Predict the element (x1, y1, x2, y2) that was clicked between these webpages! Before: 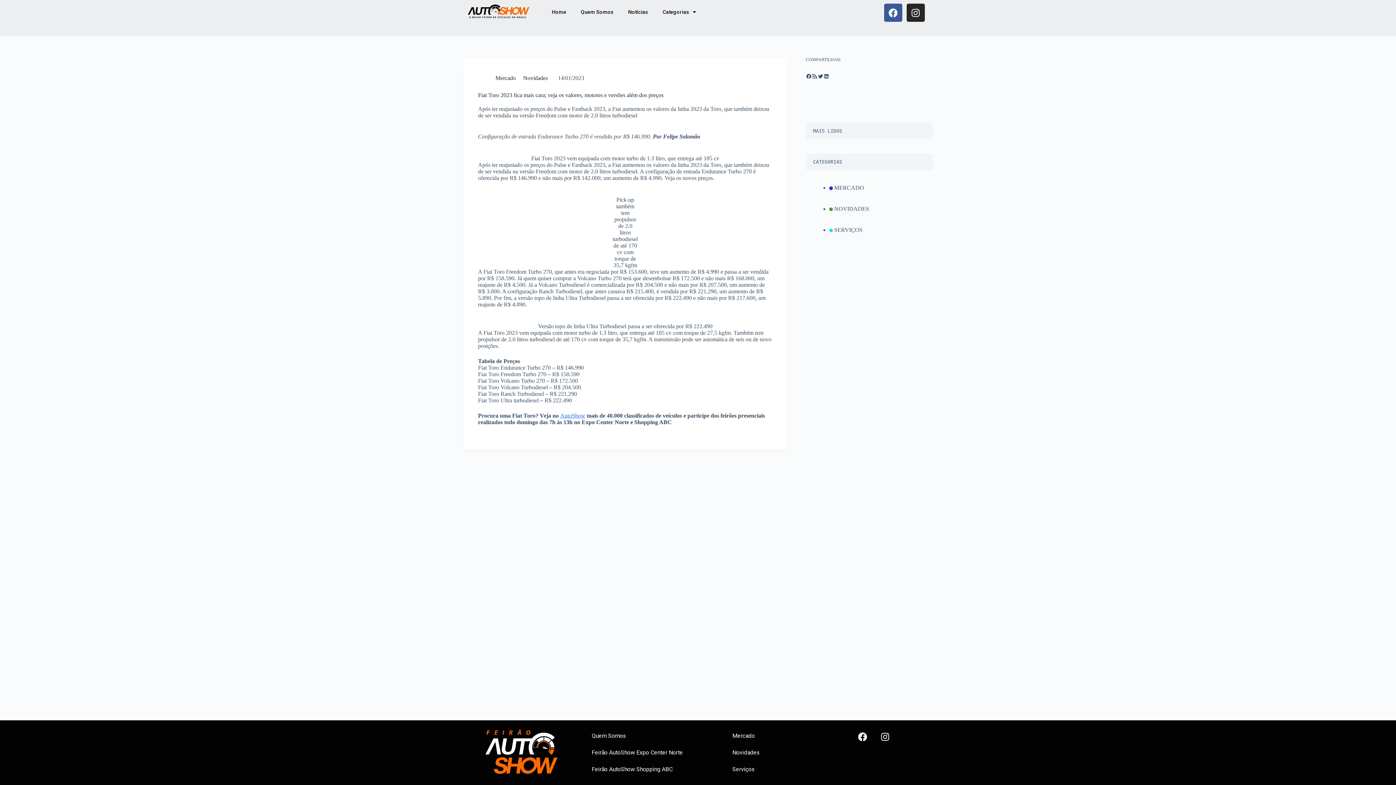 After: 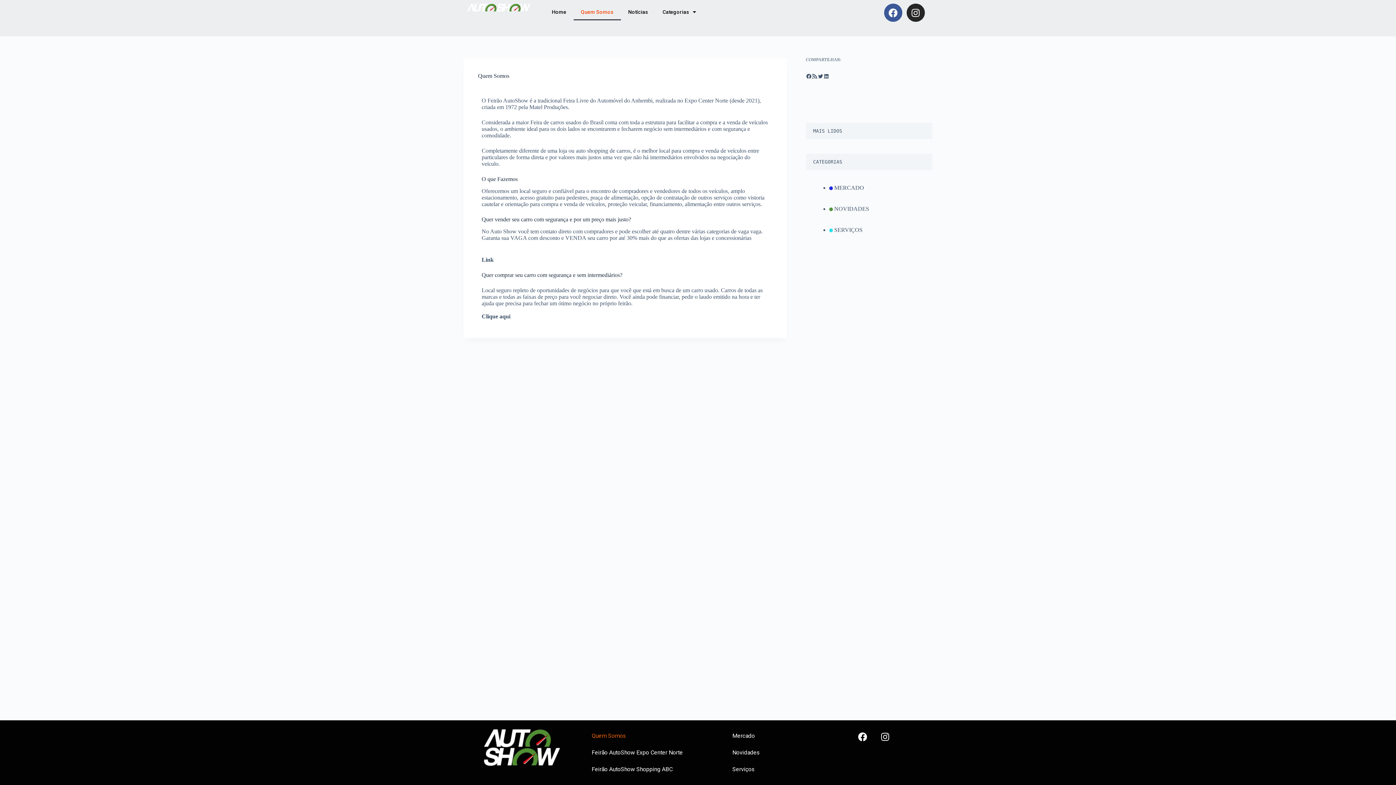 Action: bbox: (584, 728, 718, 744) label: Quem Somos